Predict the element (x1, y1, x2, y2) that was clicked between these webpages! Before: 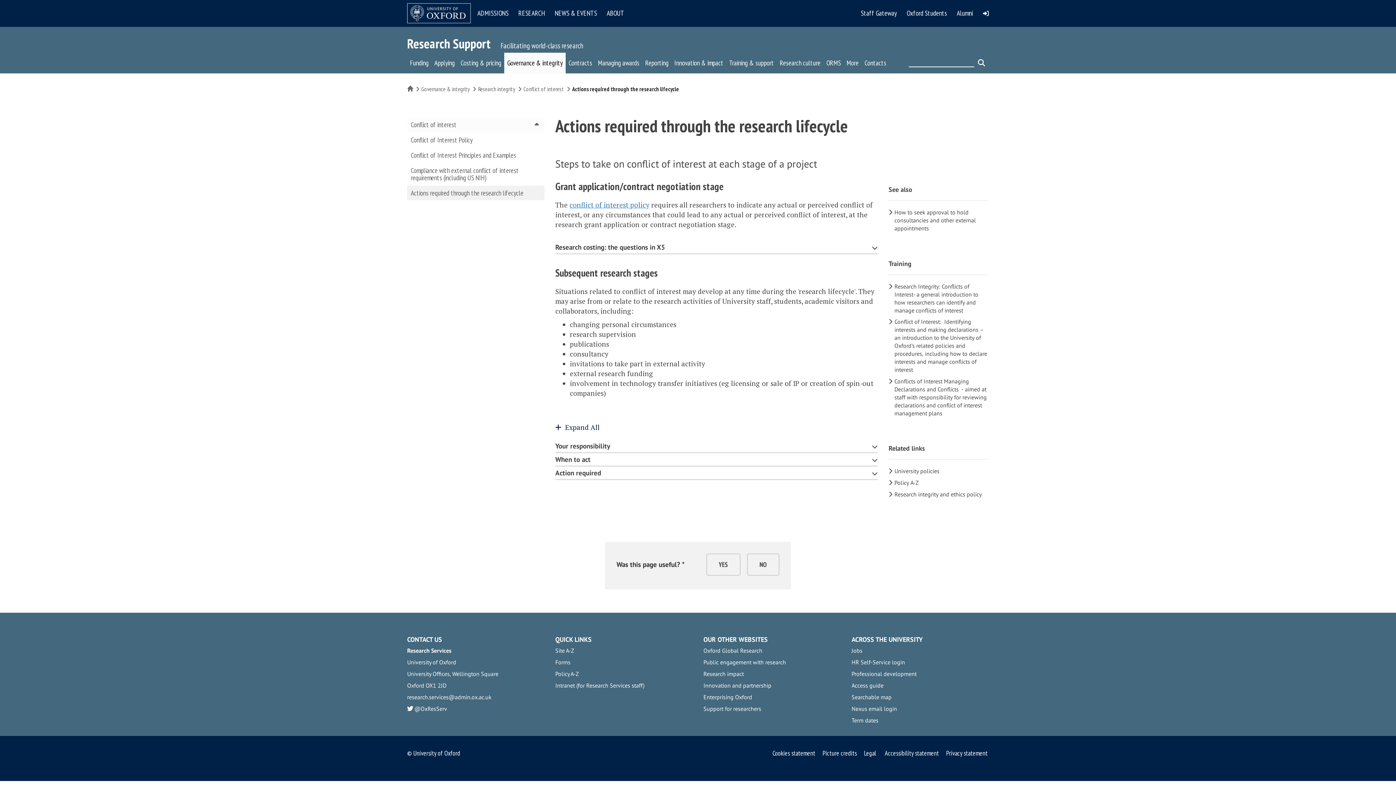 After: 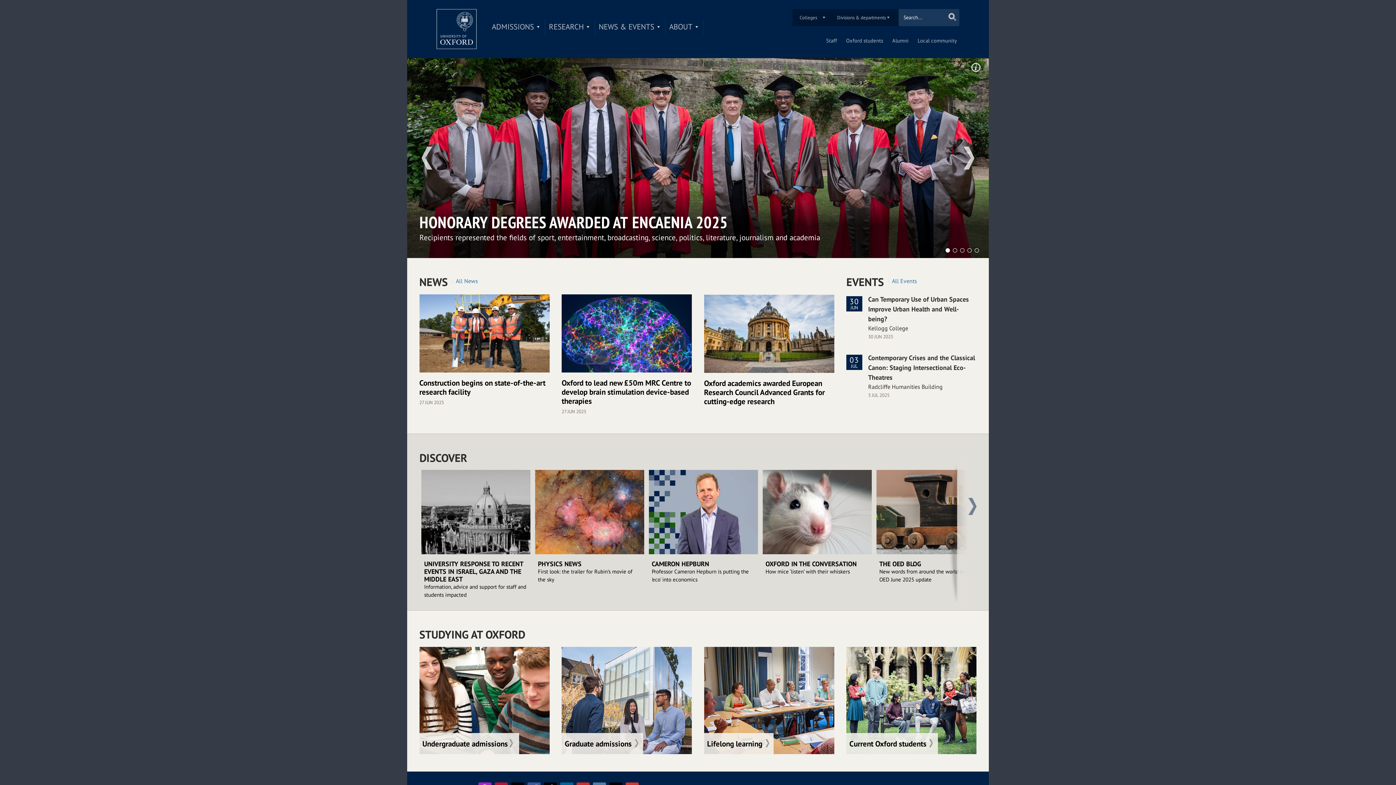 Action: bbox: (407, 3, 470, 23)